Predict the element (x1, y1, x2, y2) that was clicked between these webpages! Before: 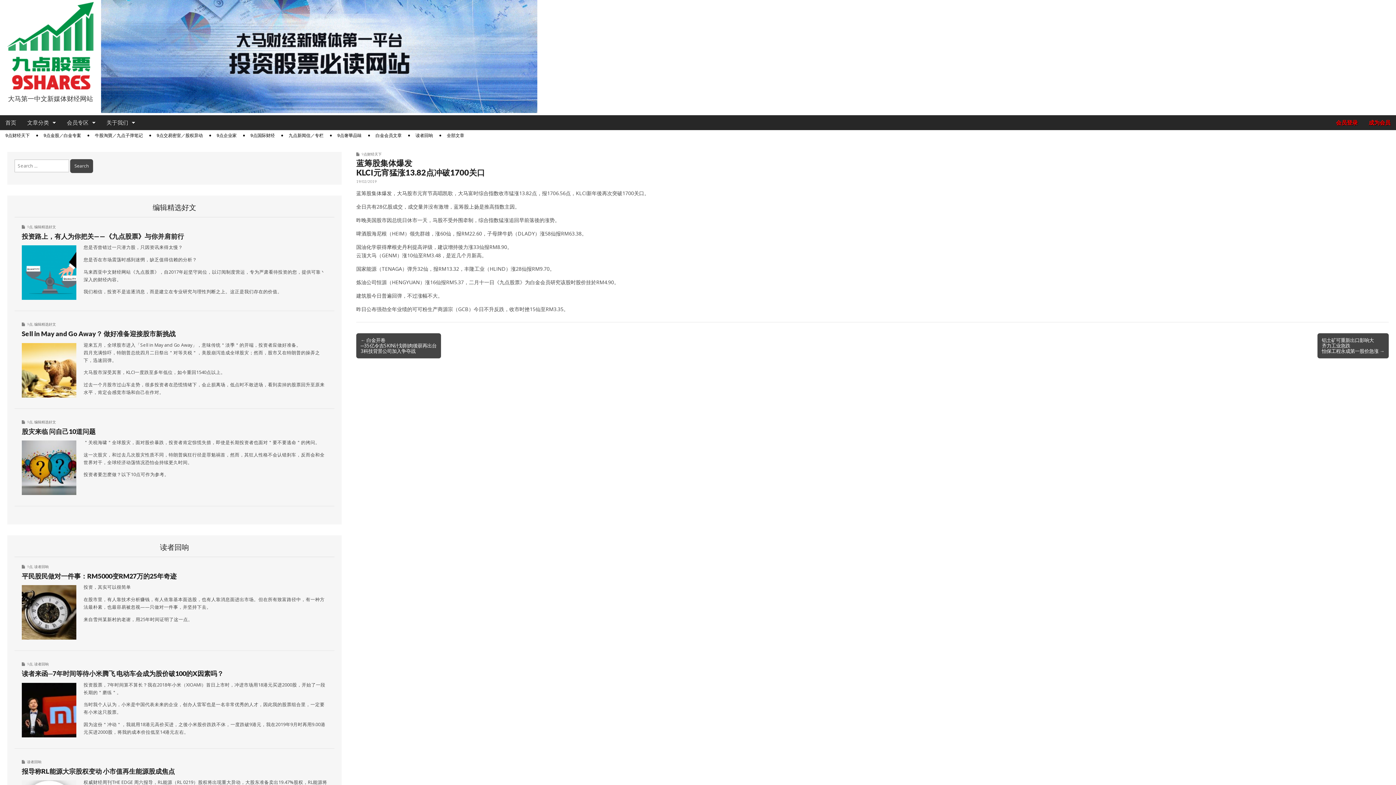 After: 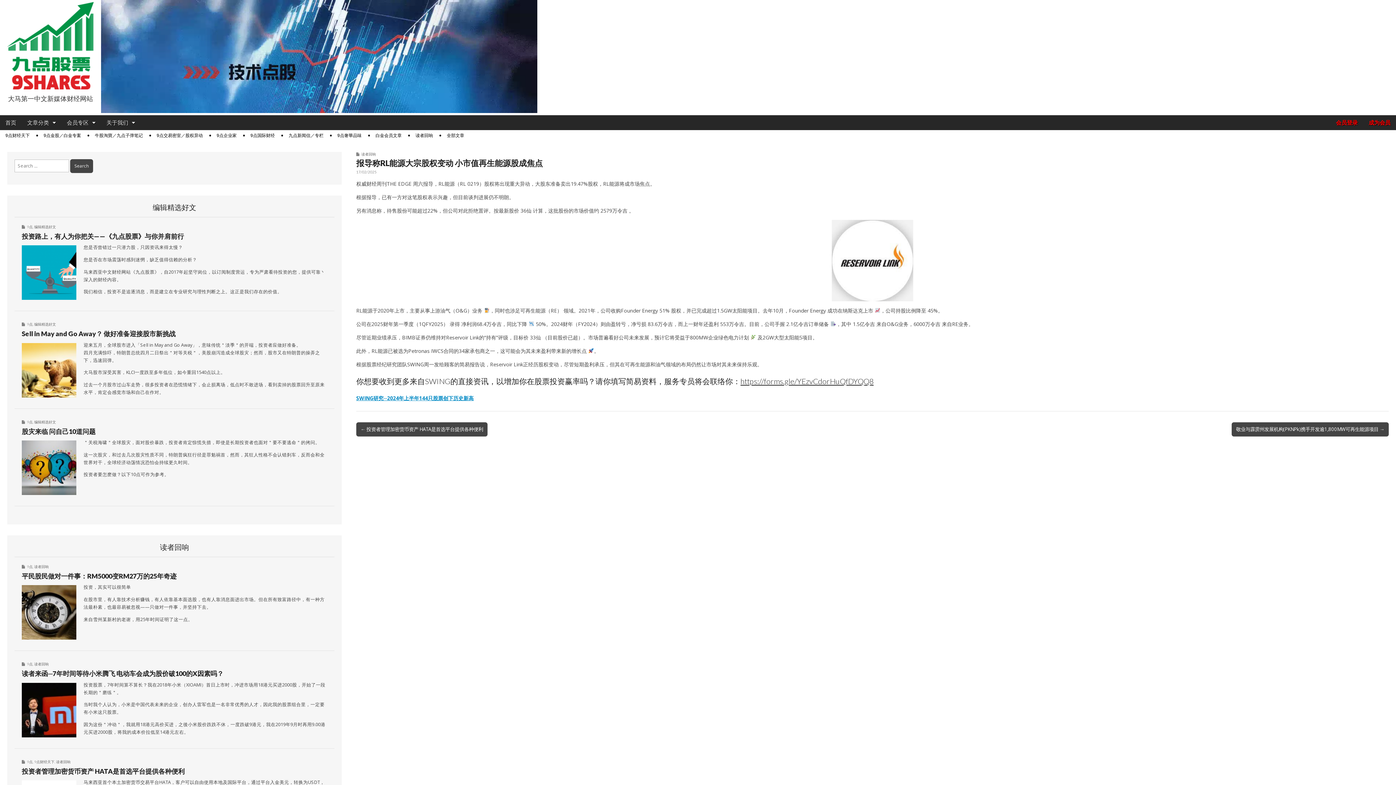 Action: label: 报导称RL能源大宗股权变动 小市值再生能源股成焦点 bbox: (21, 767, 174, 775)